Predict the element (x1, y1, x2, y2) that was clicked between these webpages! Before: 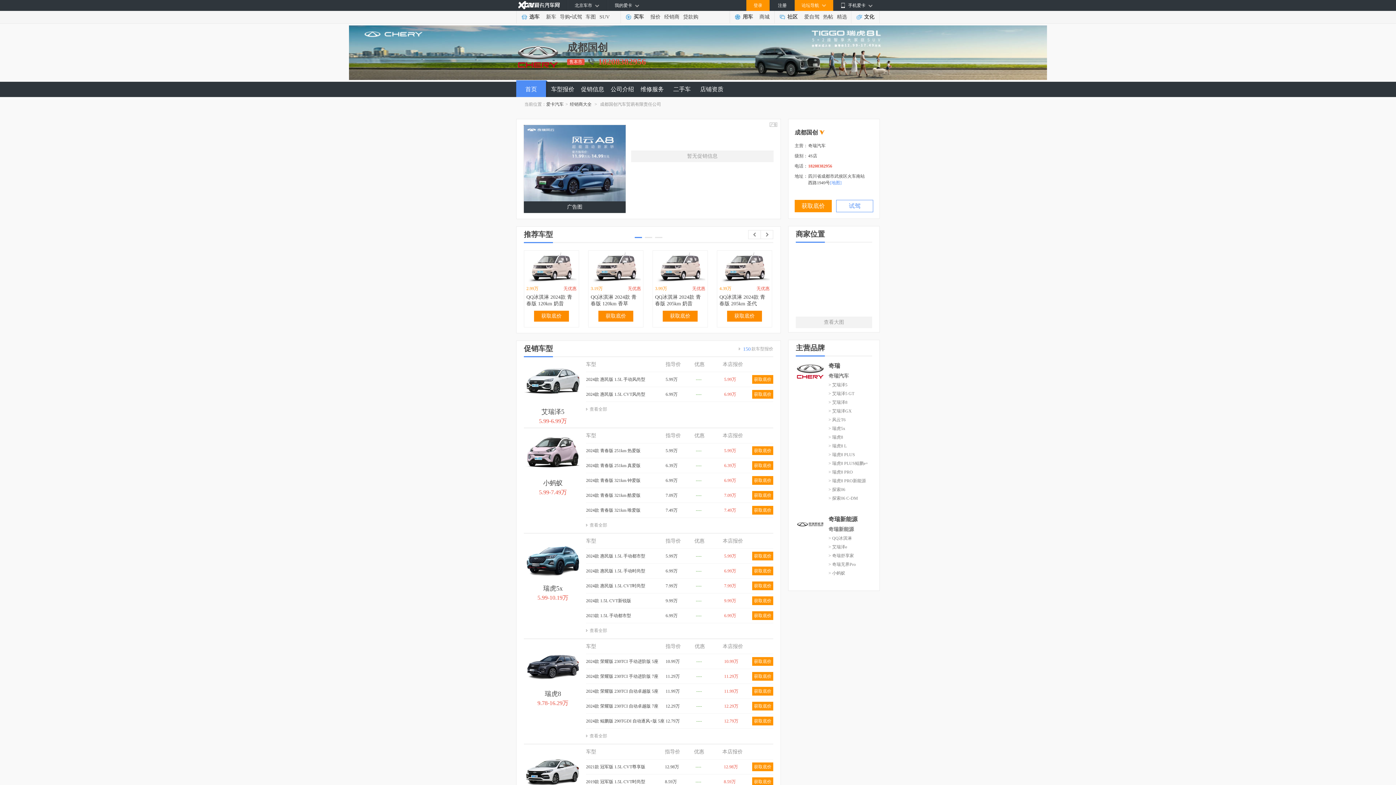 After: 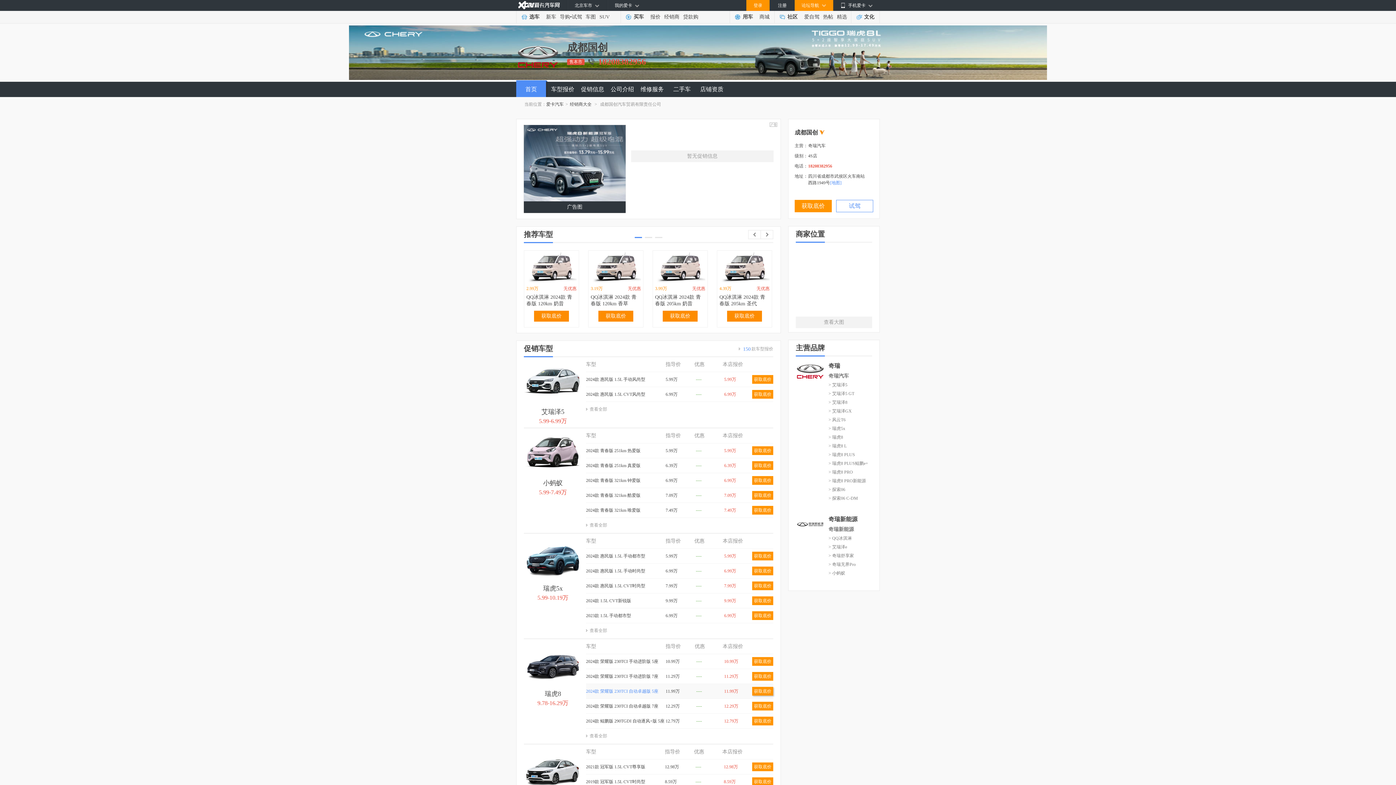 Action: label: 2024款 荣耀版 230TCI 自动卓越版 5座 bbox: (586, 688, 658, 694)